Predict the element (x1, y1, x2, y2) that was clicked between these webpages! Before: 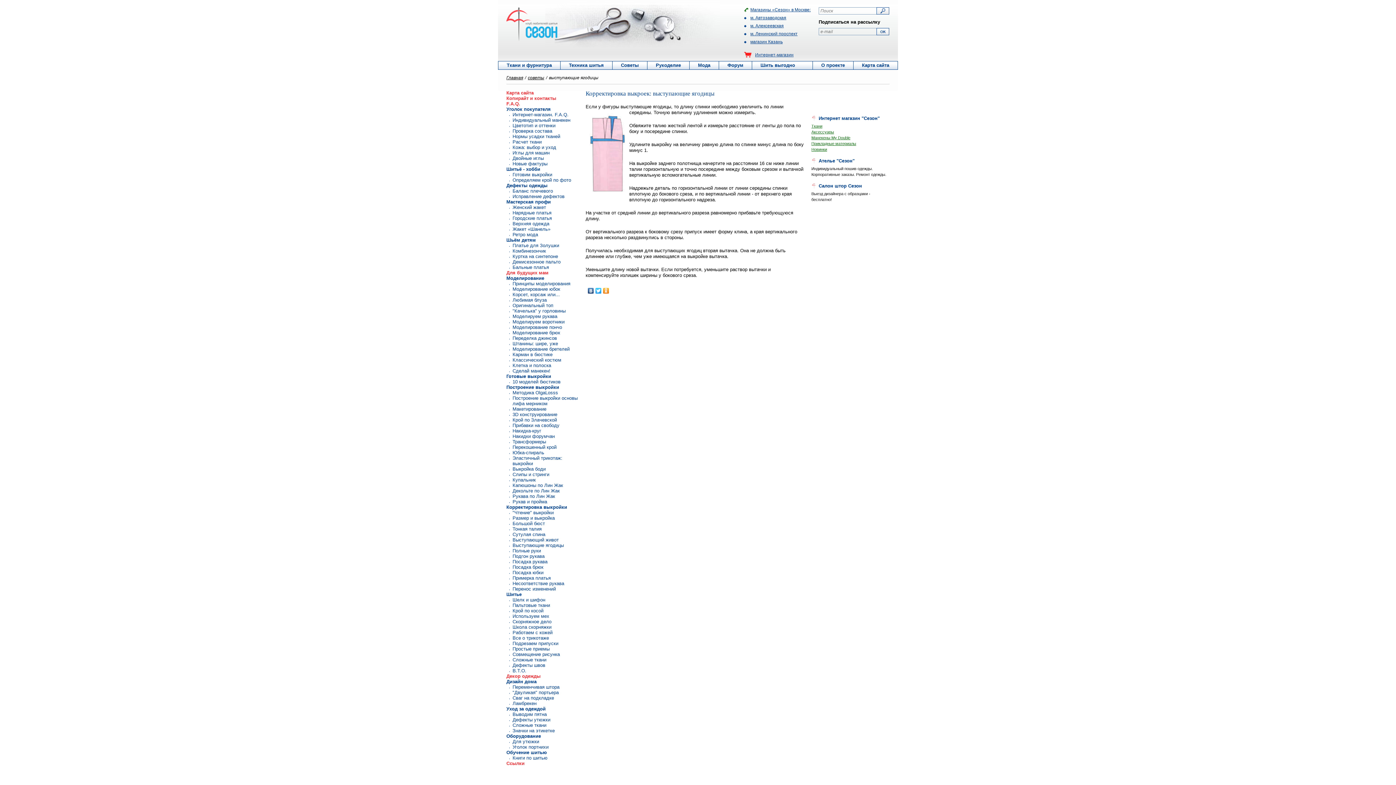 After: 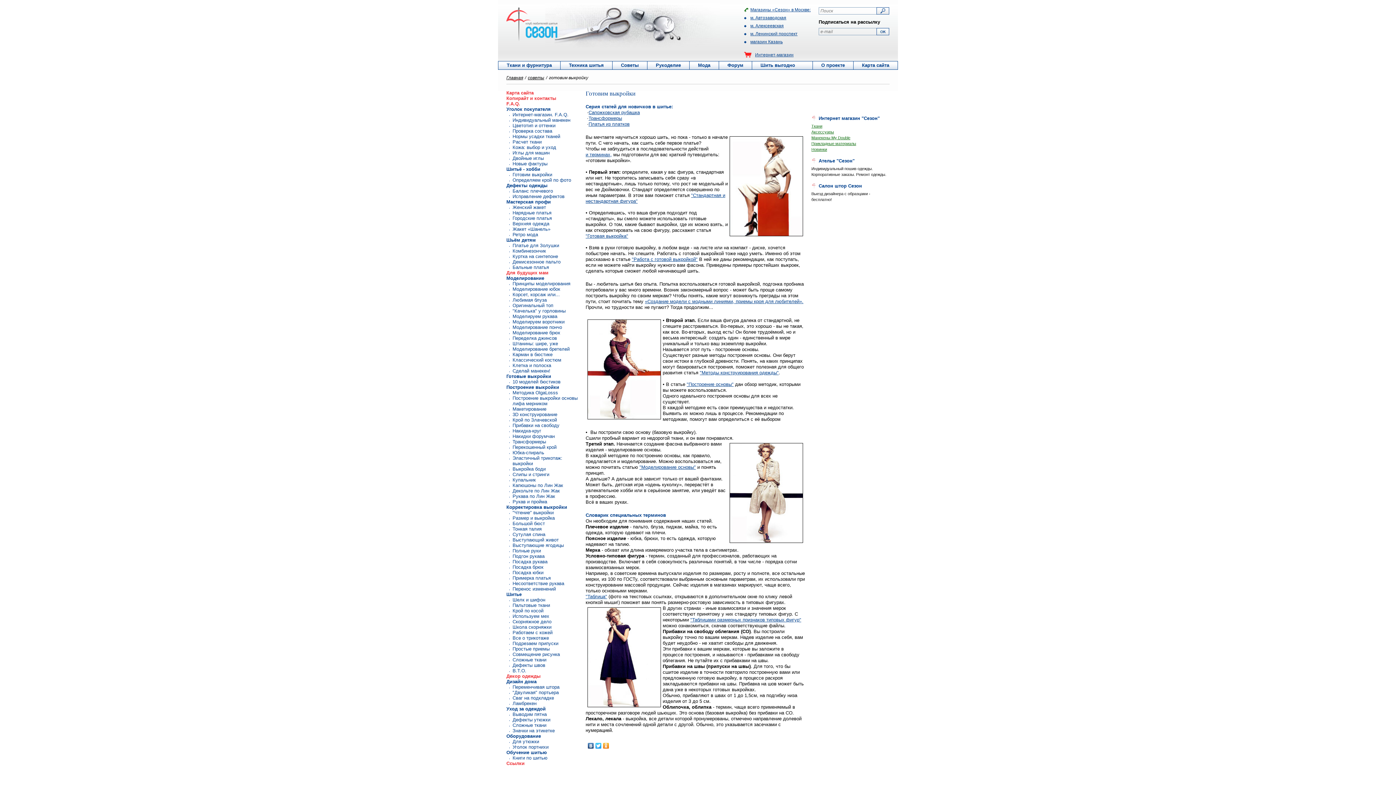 Action: bbox: (512, 172, 552, 177) label: Готовим выкройки